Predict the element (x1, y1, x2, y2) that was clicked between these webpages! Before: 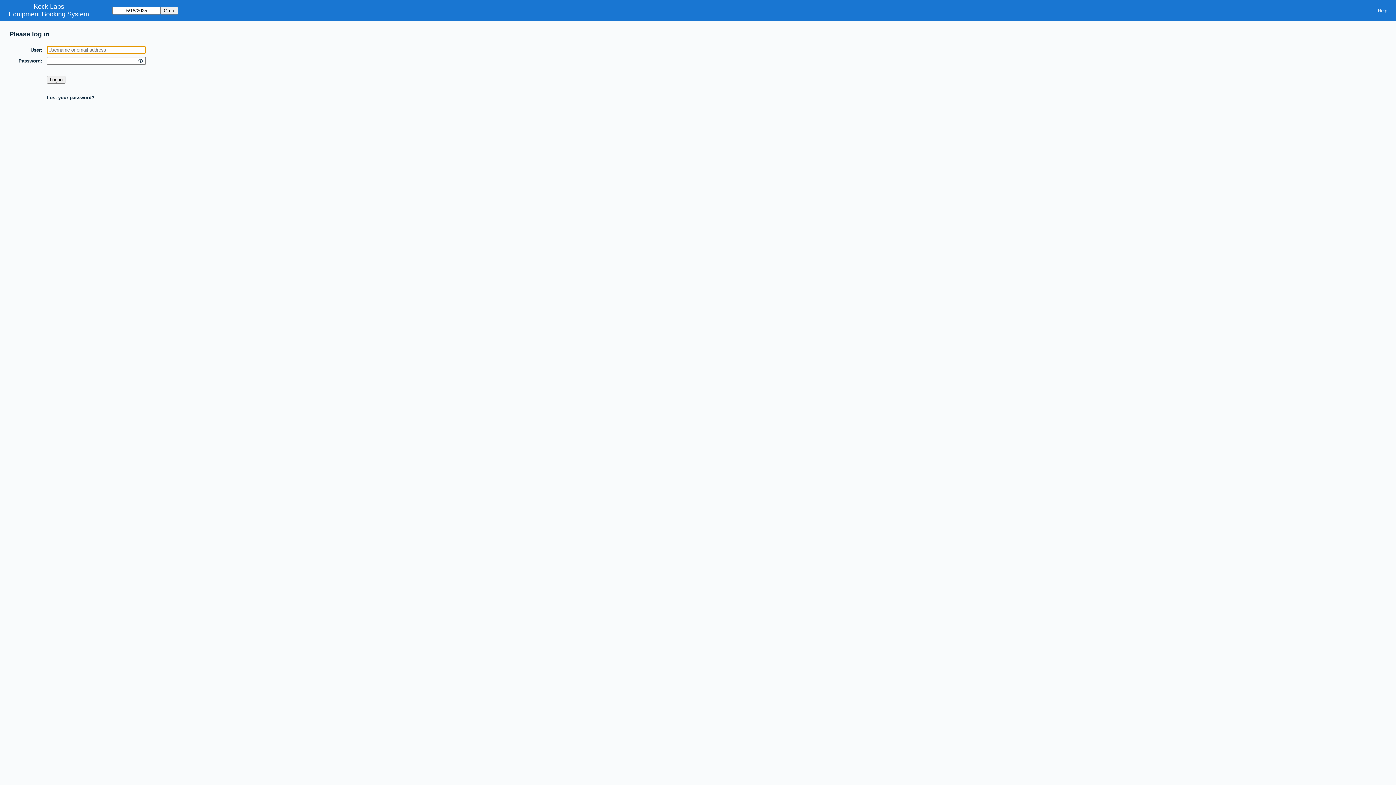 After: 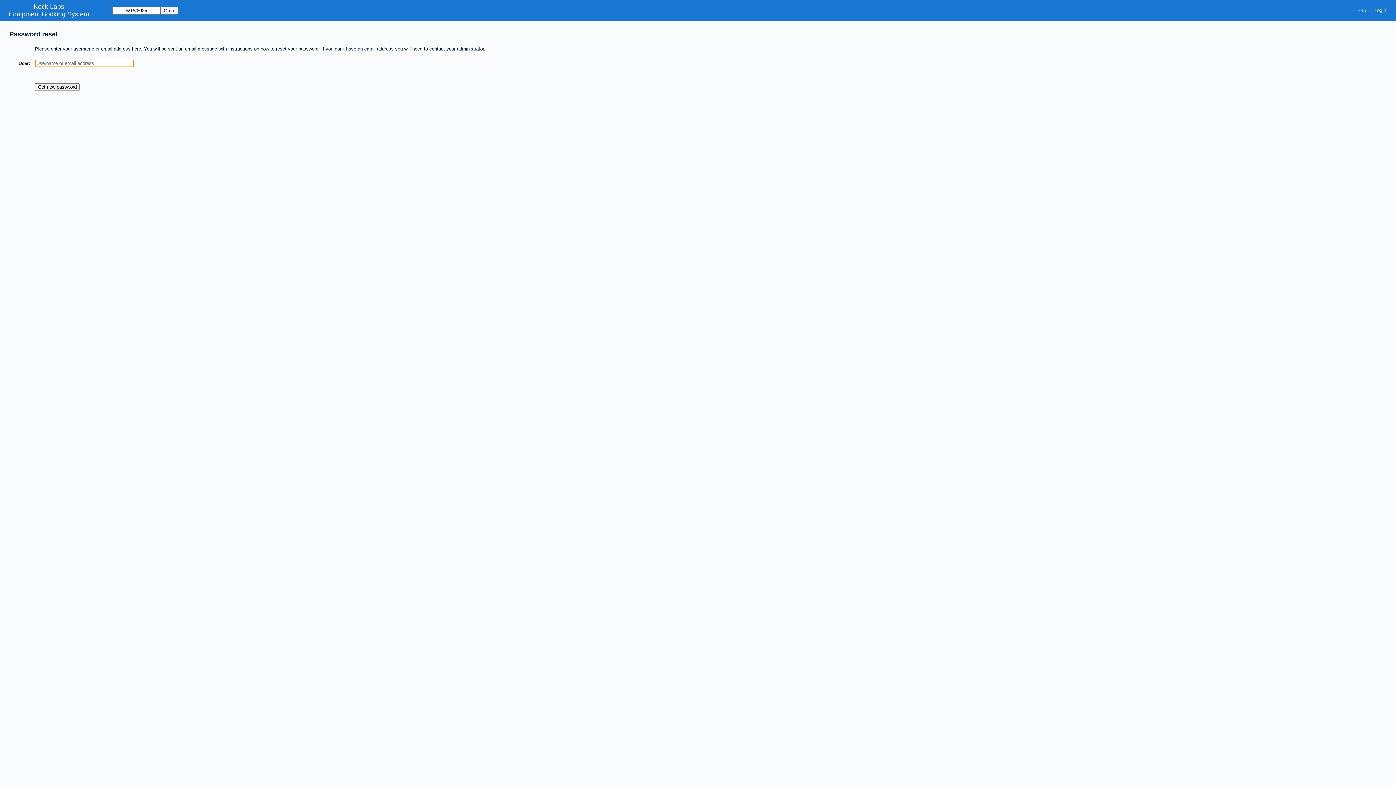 Action: bbox: (46, 94, 94, 100) label: Lost your password?